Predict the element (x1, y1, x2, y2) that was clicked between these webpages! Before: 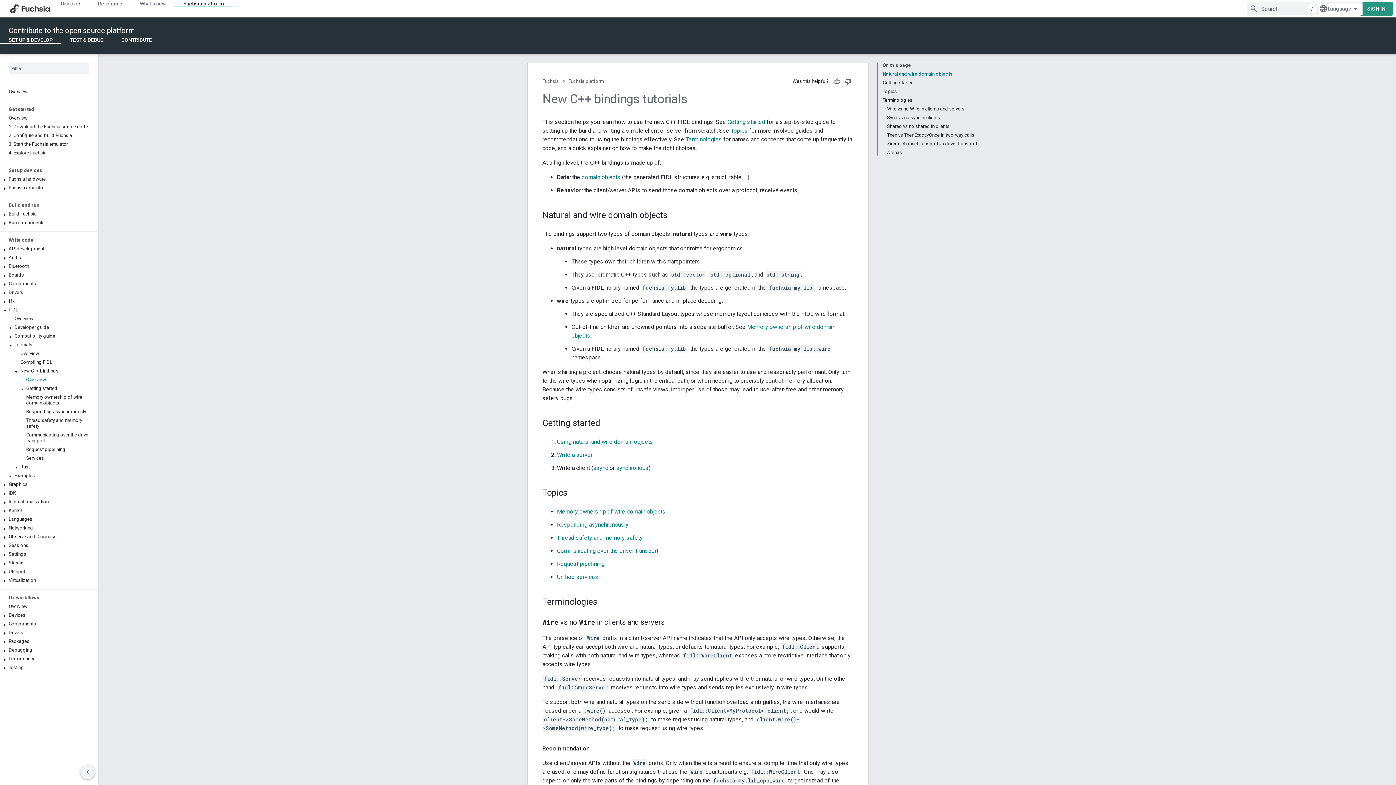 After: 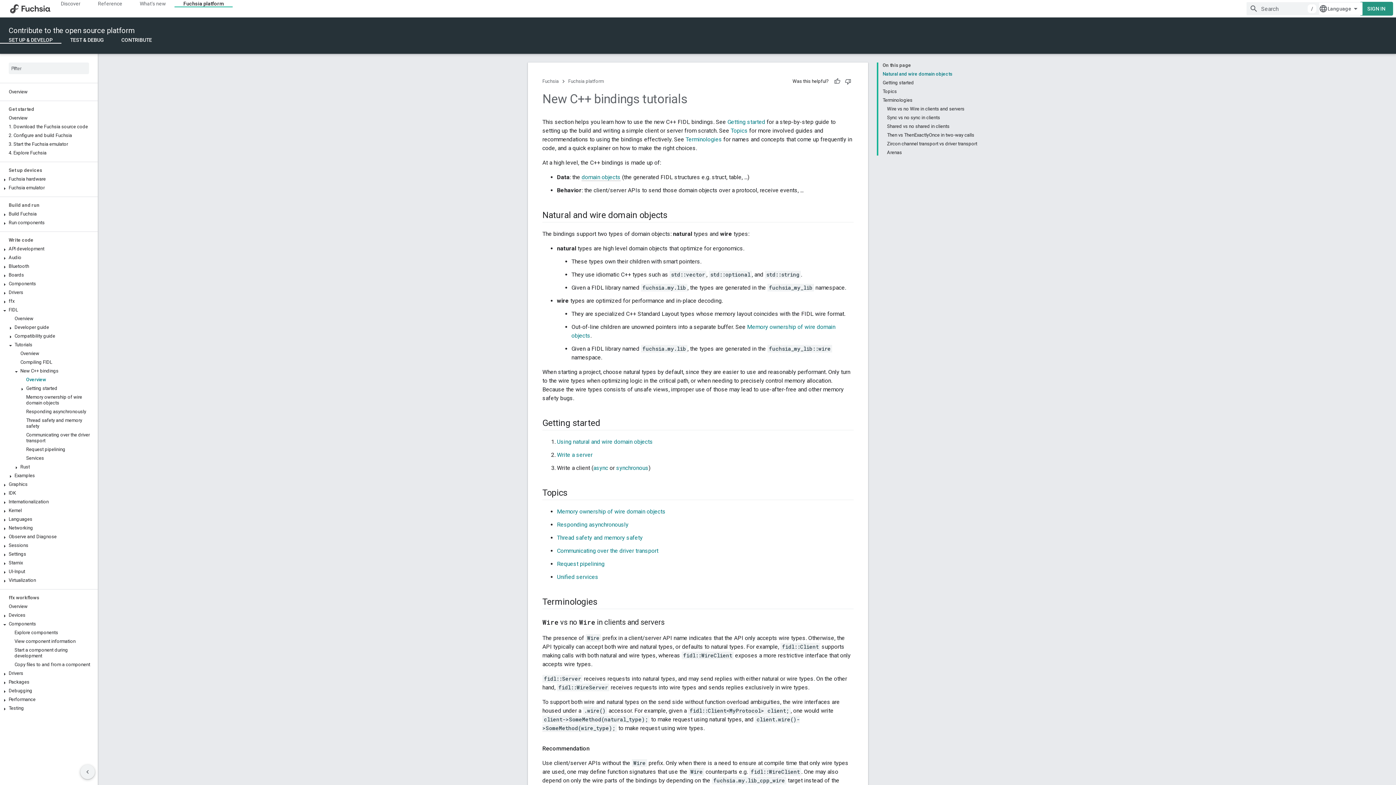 Action: bbox: (0, 620, 97, 628) label: Components